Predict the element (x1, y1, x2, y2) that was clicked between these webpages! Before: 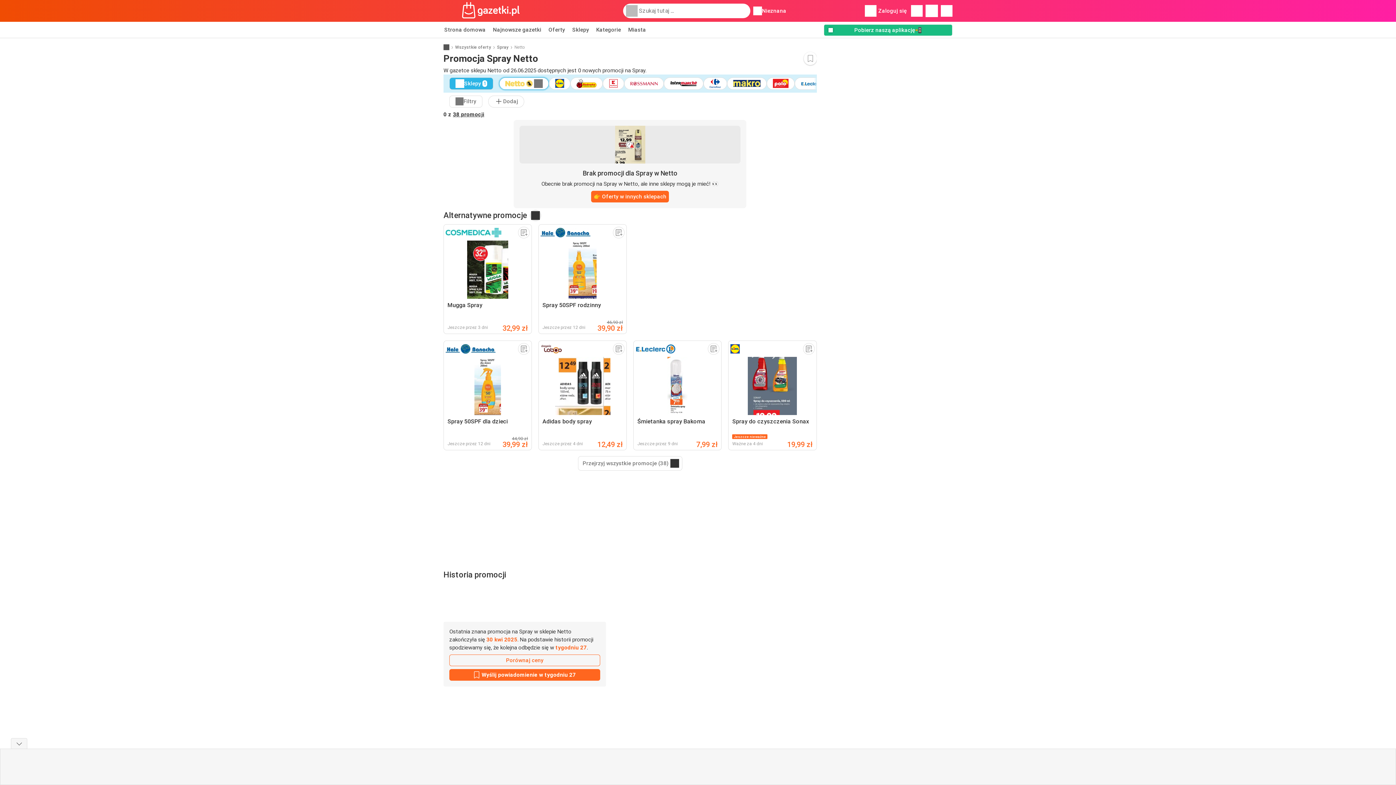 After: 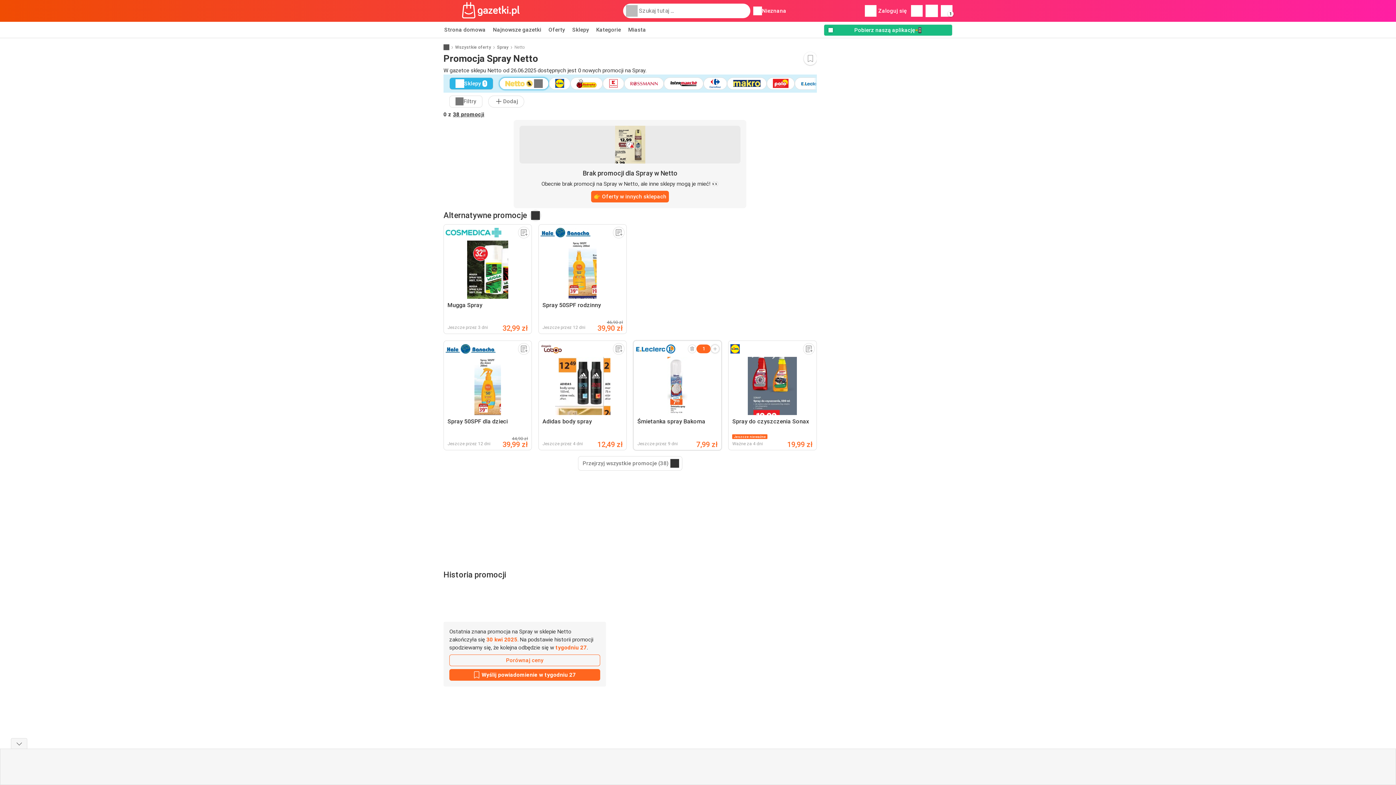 Action: bbox: (708, 343, 719, 354)